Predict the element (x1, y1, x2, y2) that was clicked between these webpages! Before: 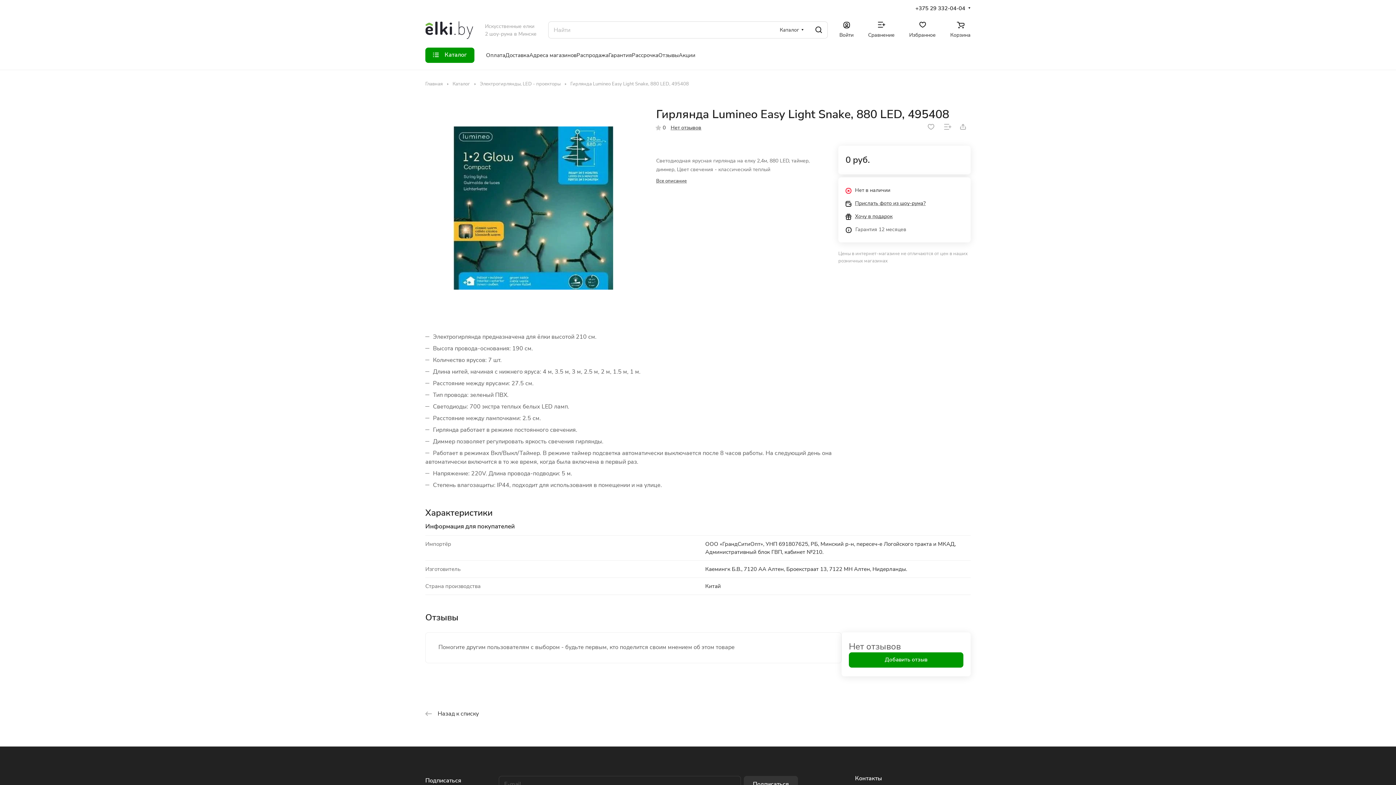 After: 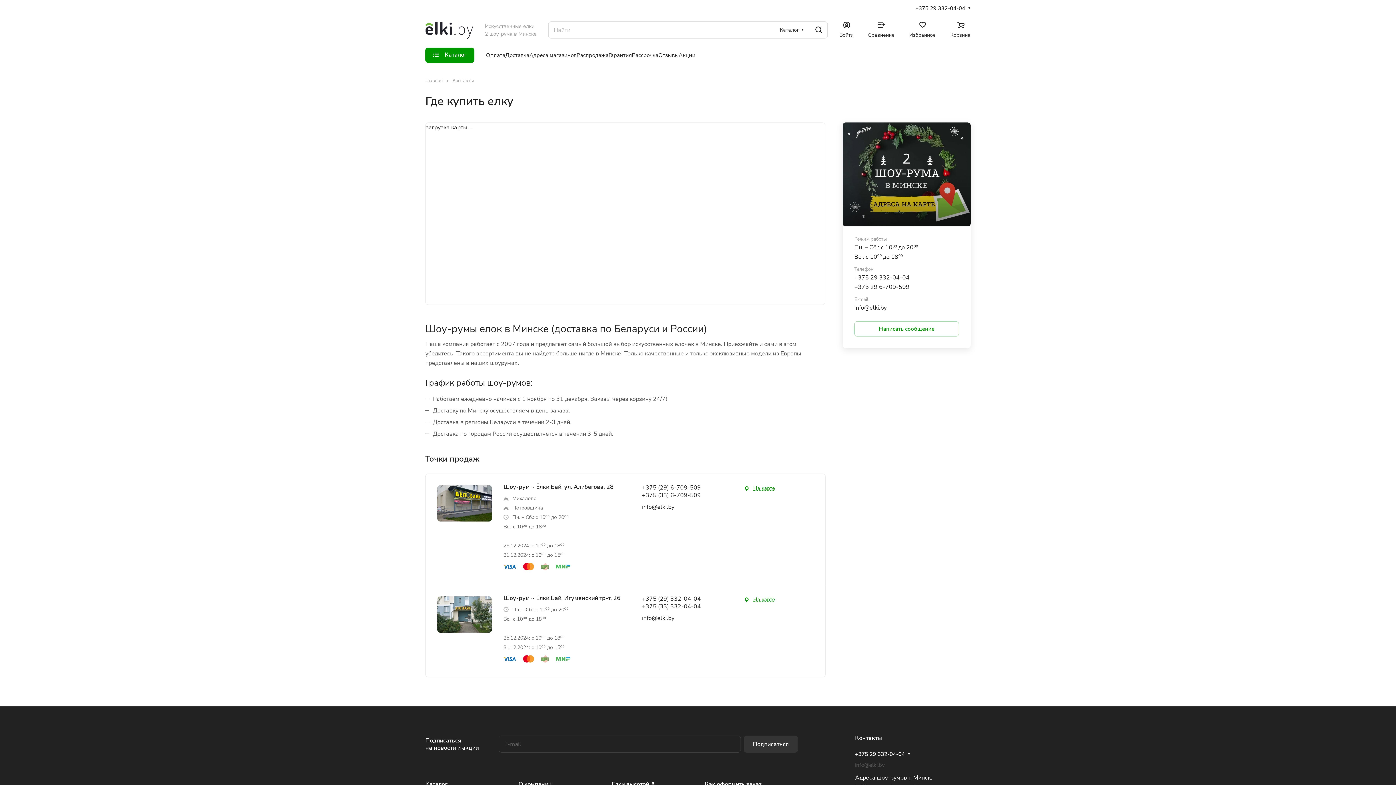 Action: bbox: (529, 50, 576, 59) label: Адреса магазинов